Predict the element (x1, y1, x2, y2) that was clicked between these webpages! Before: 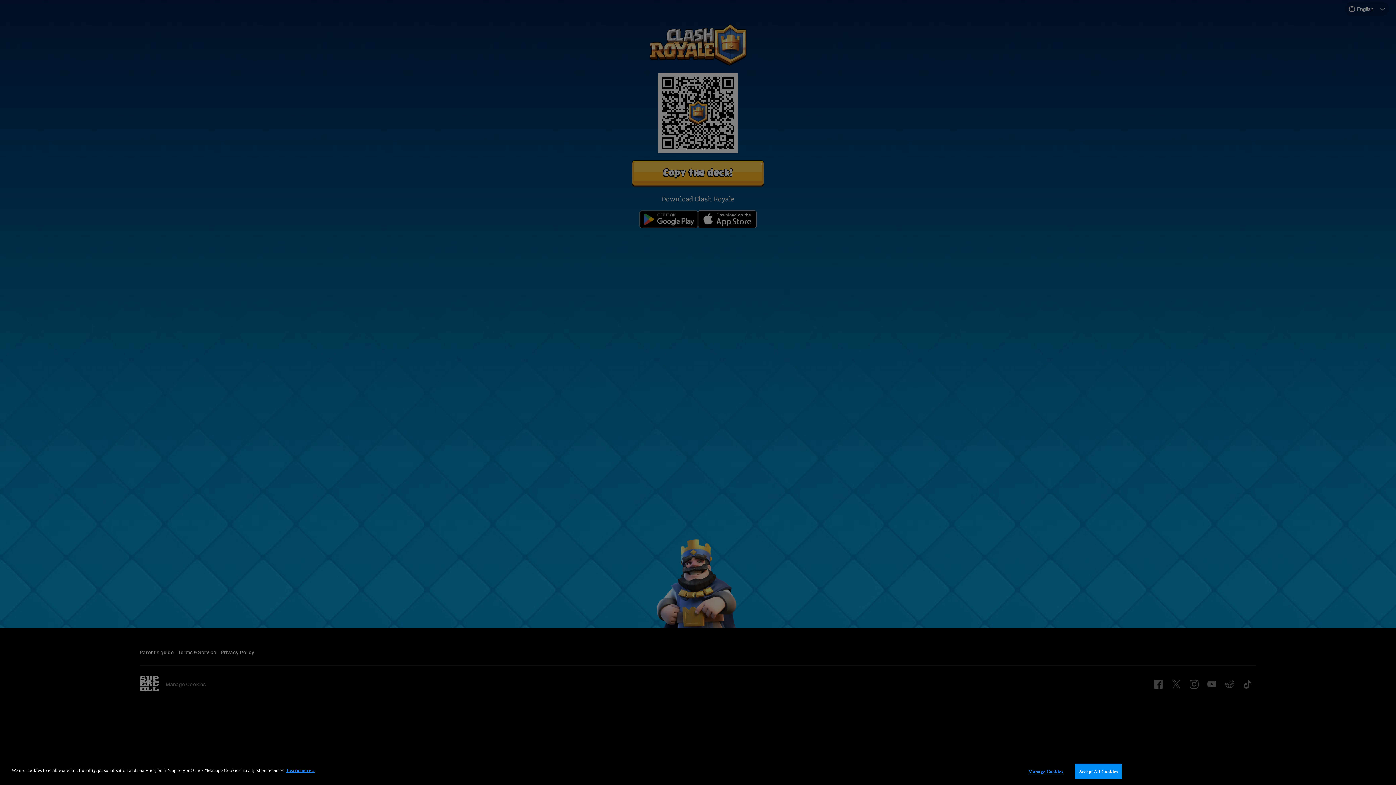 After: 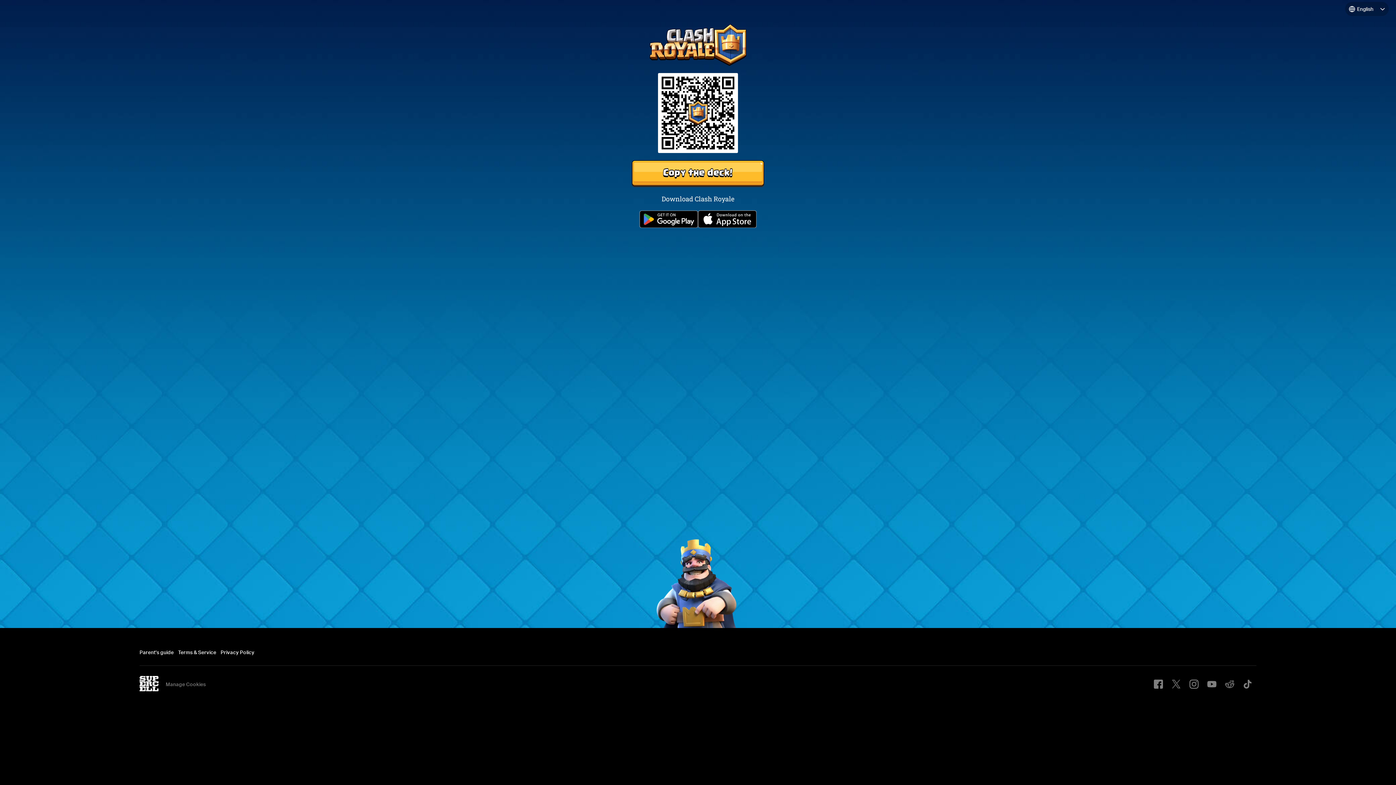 Action: bbox: (1074, 764, 1122, 779) label: Accept All Cookies